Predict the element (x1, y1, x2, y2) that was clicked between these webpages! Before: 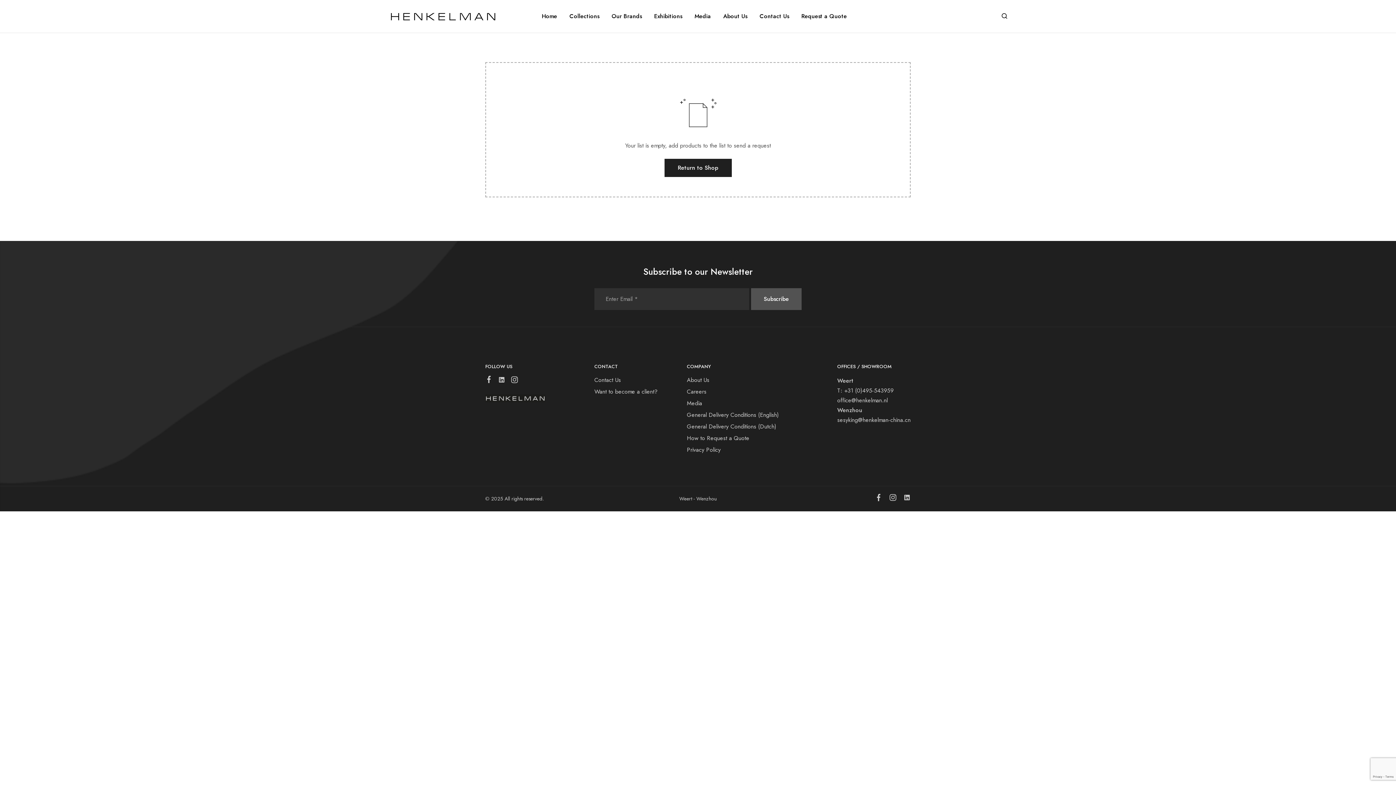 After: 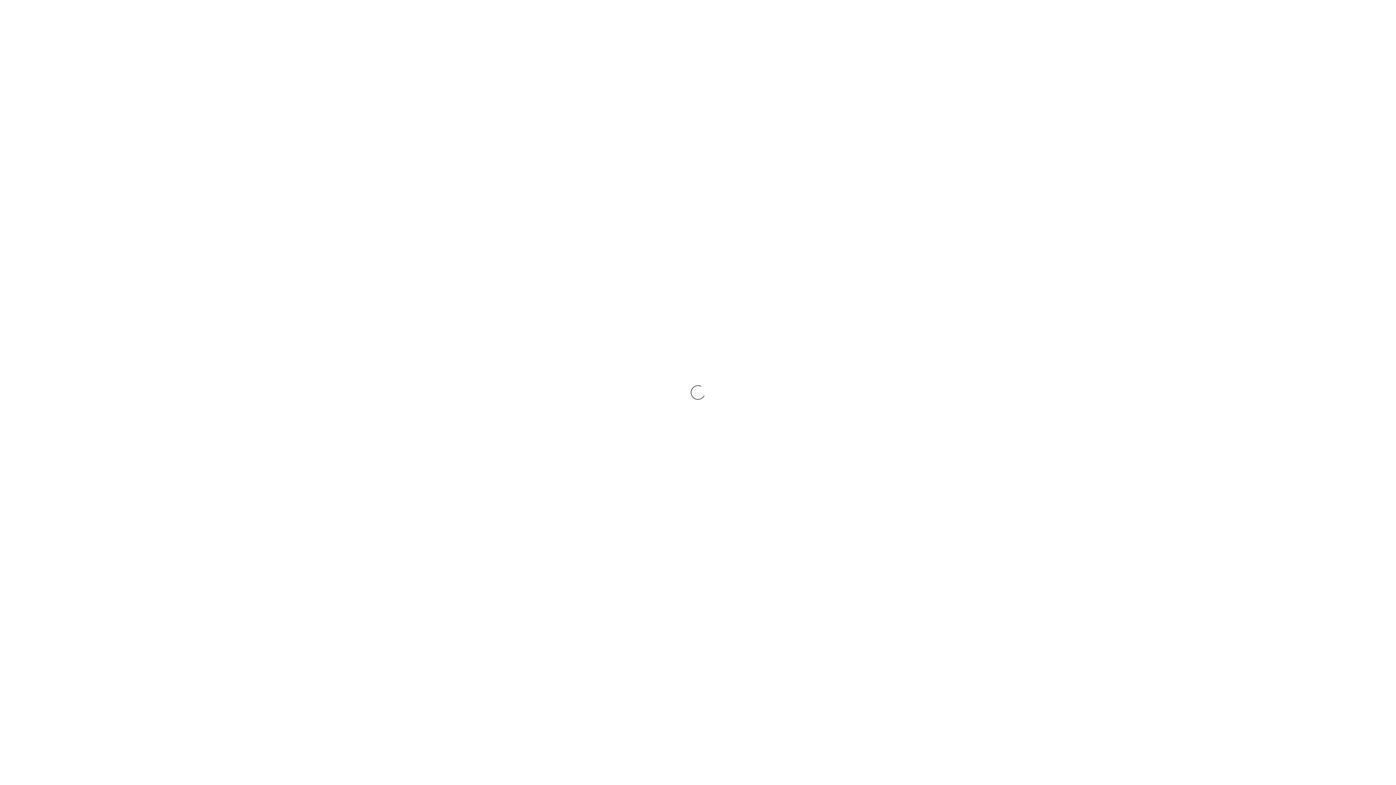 Action: label: General Delivery Conditions (Dutch) bbox: (687, 422, 776, 430)